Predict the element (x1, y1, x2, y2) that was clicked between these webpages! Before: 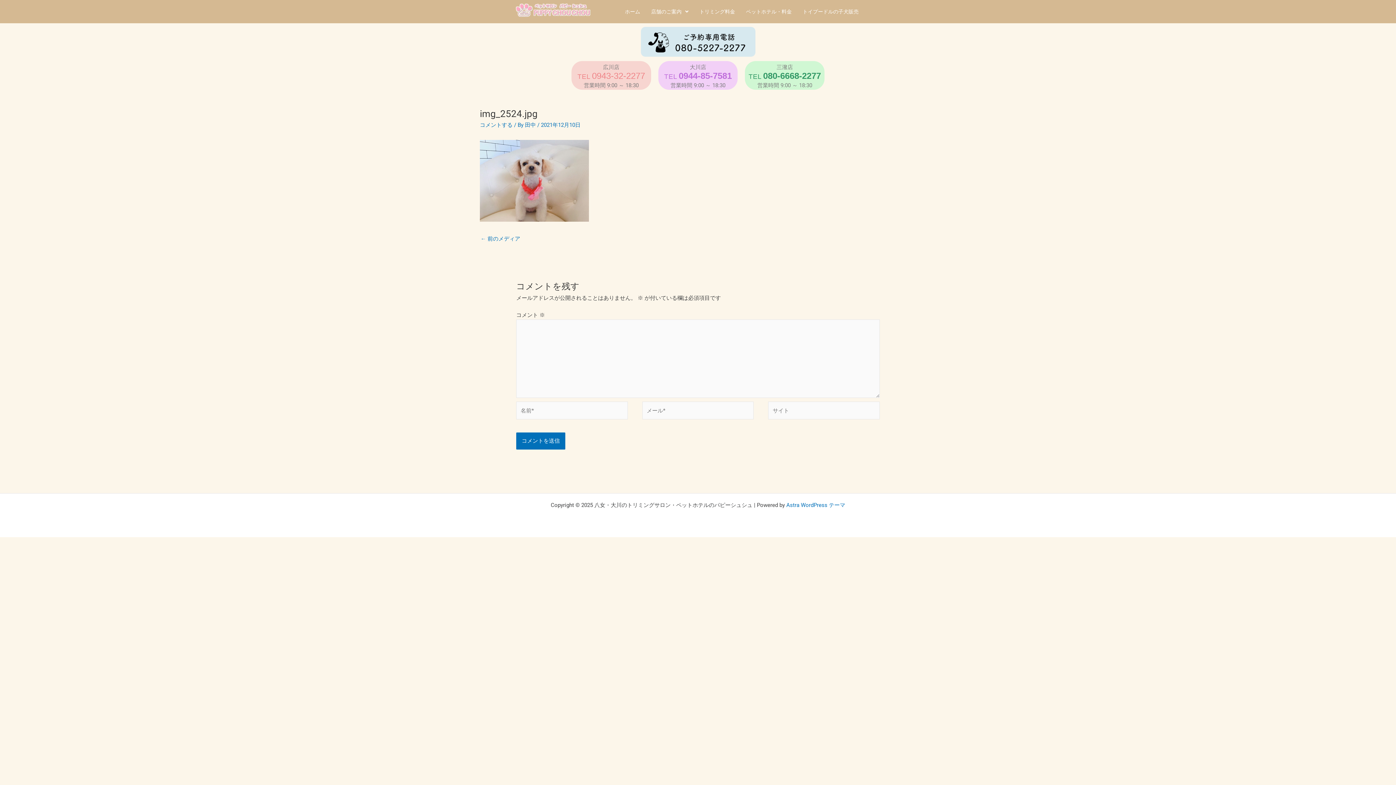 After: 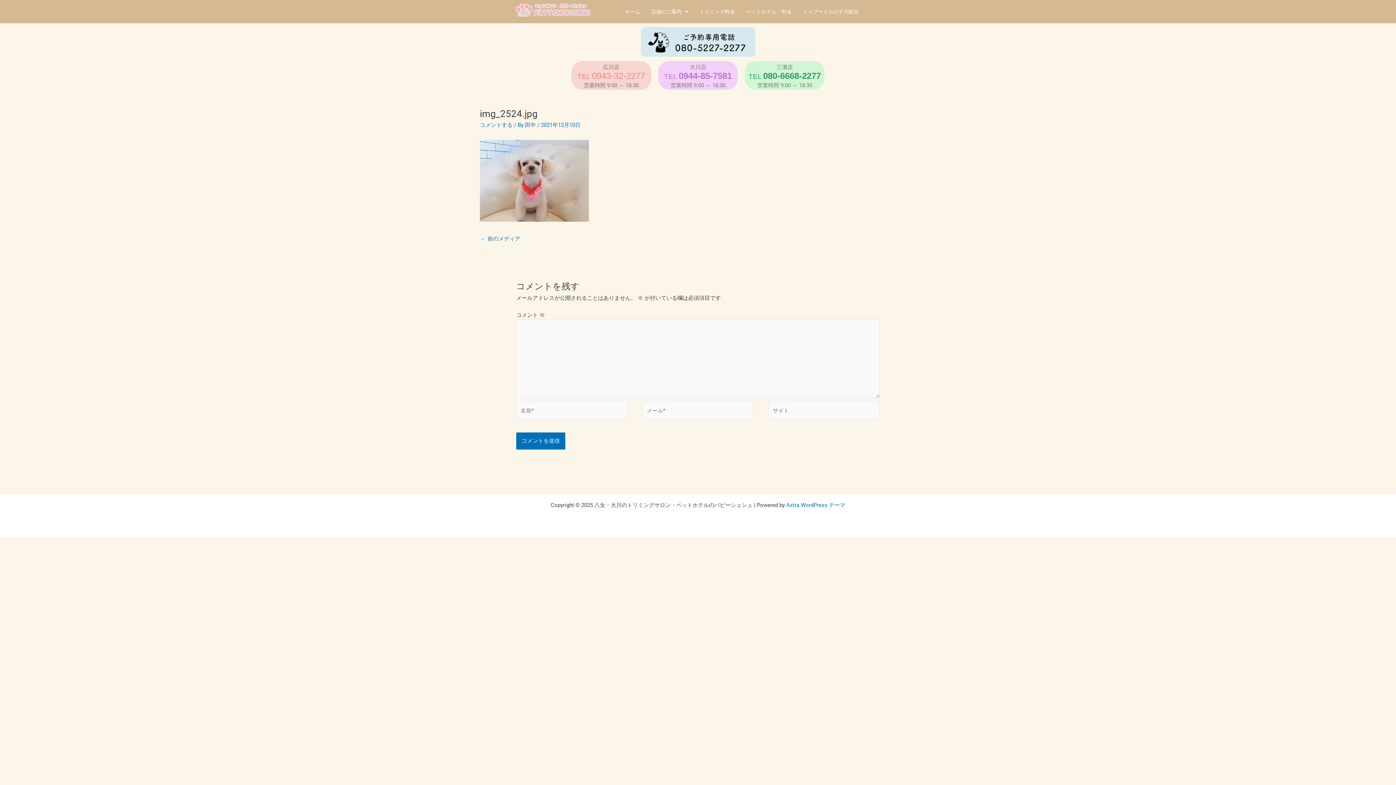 Action: label: 0943-32-2277 bbox: (592, 70, 645, 80)